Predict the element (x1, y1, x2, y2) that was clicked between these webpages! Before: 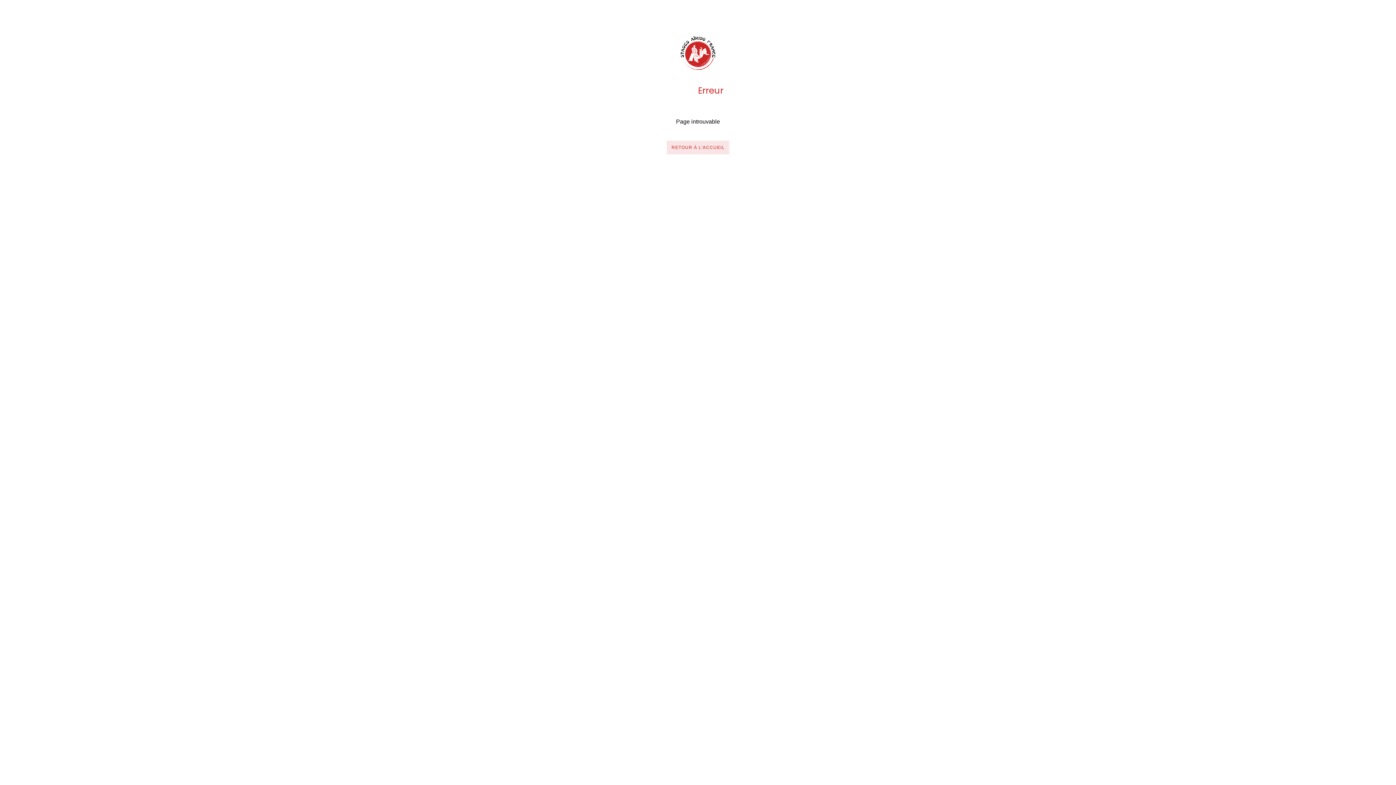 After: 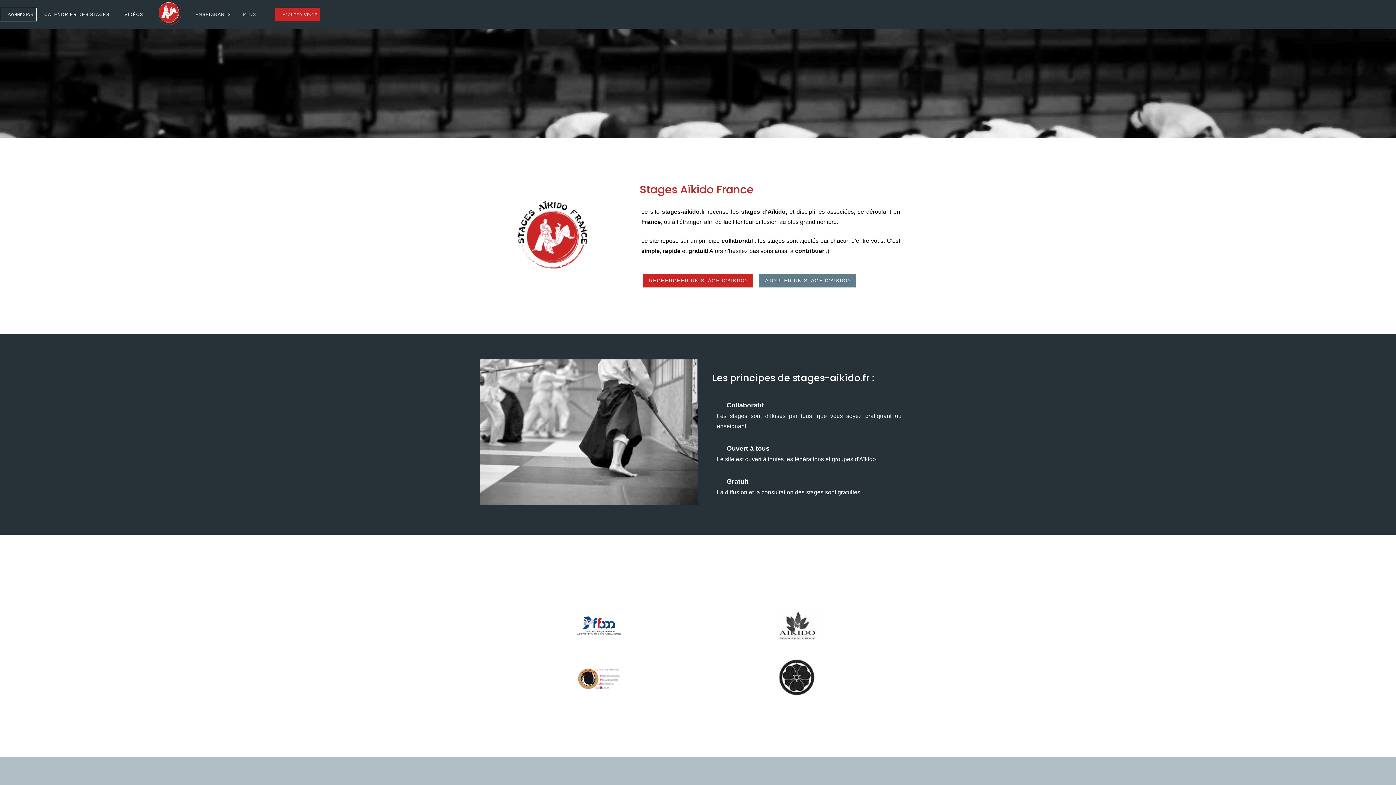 Action: bbox: (680, 66, 716, 72)